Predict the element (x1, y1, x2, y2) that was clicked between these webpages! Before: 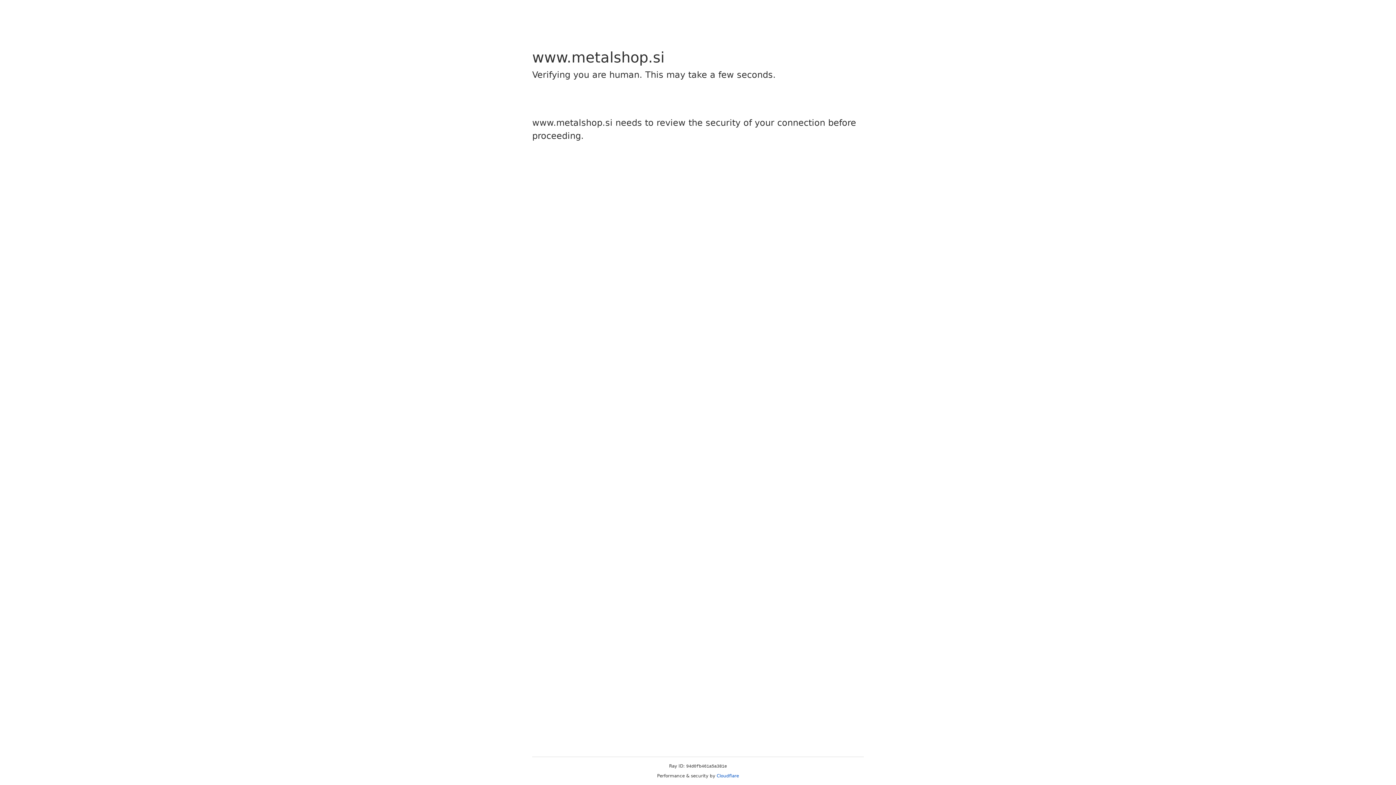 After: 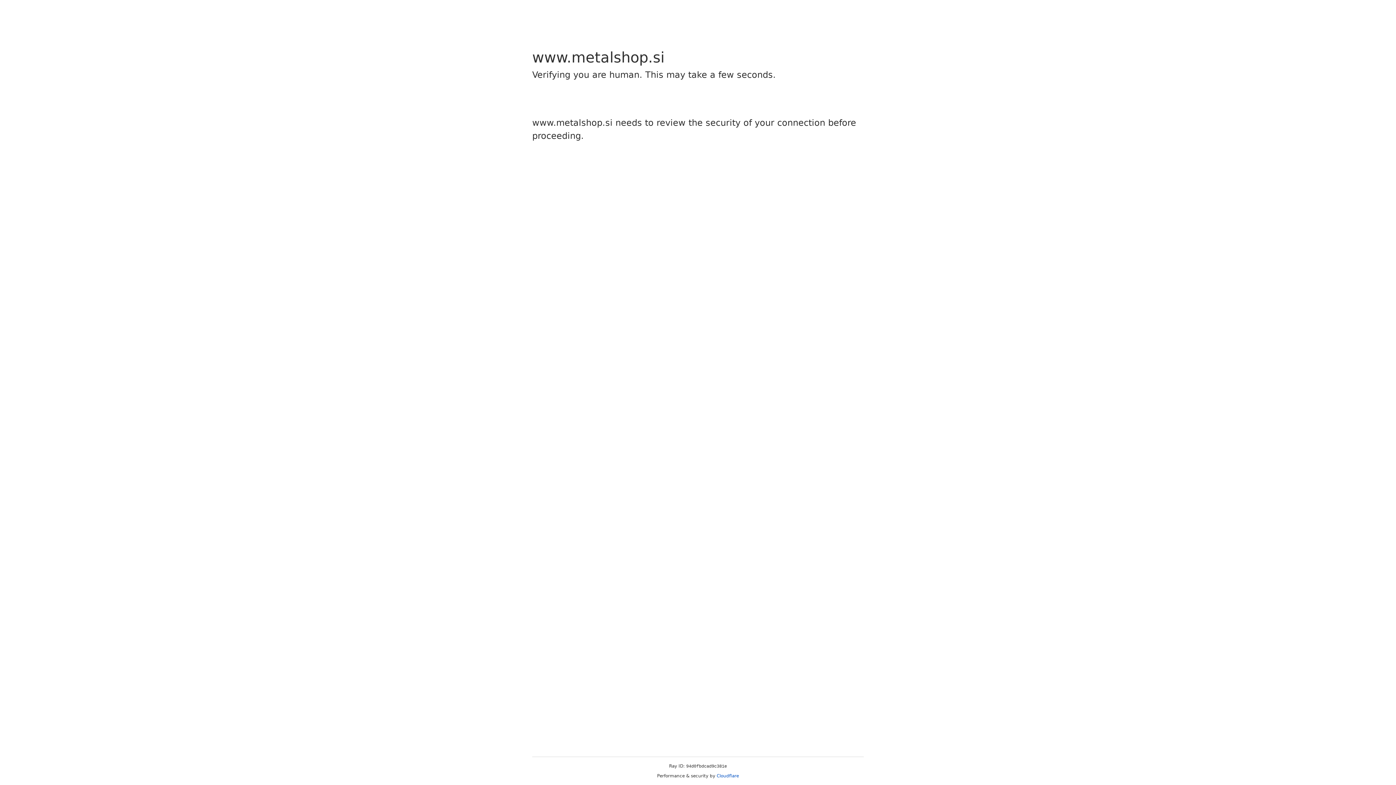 Action: label: Cloudflare bbox: (716, 773, 739, 778)